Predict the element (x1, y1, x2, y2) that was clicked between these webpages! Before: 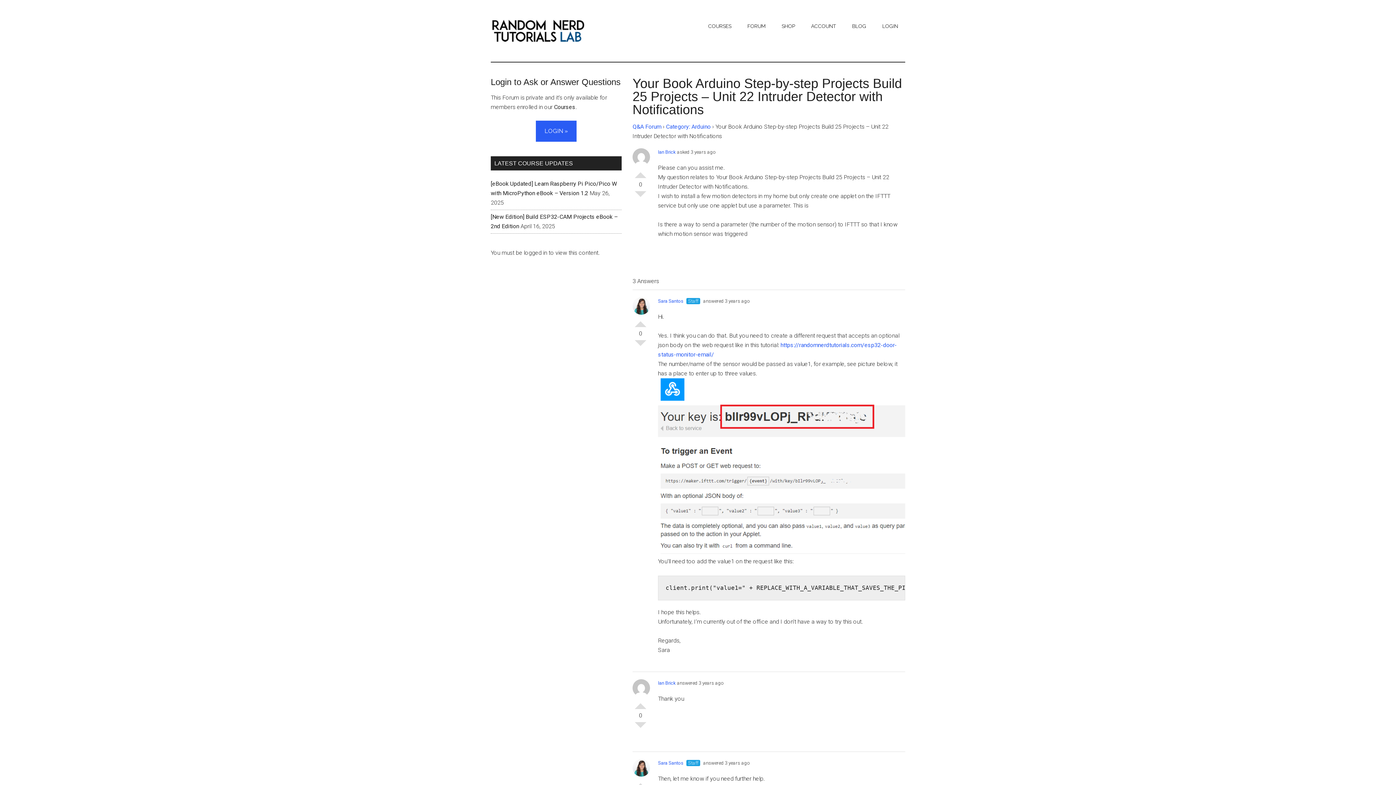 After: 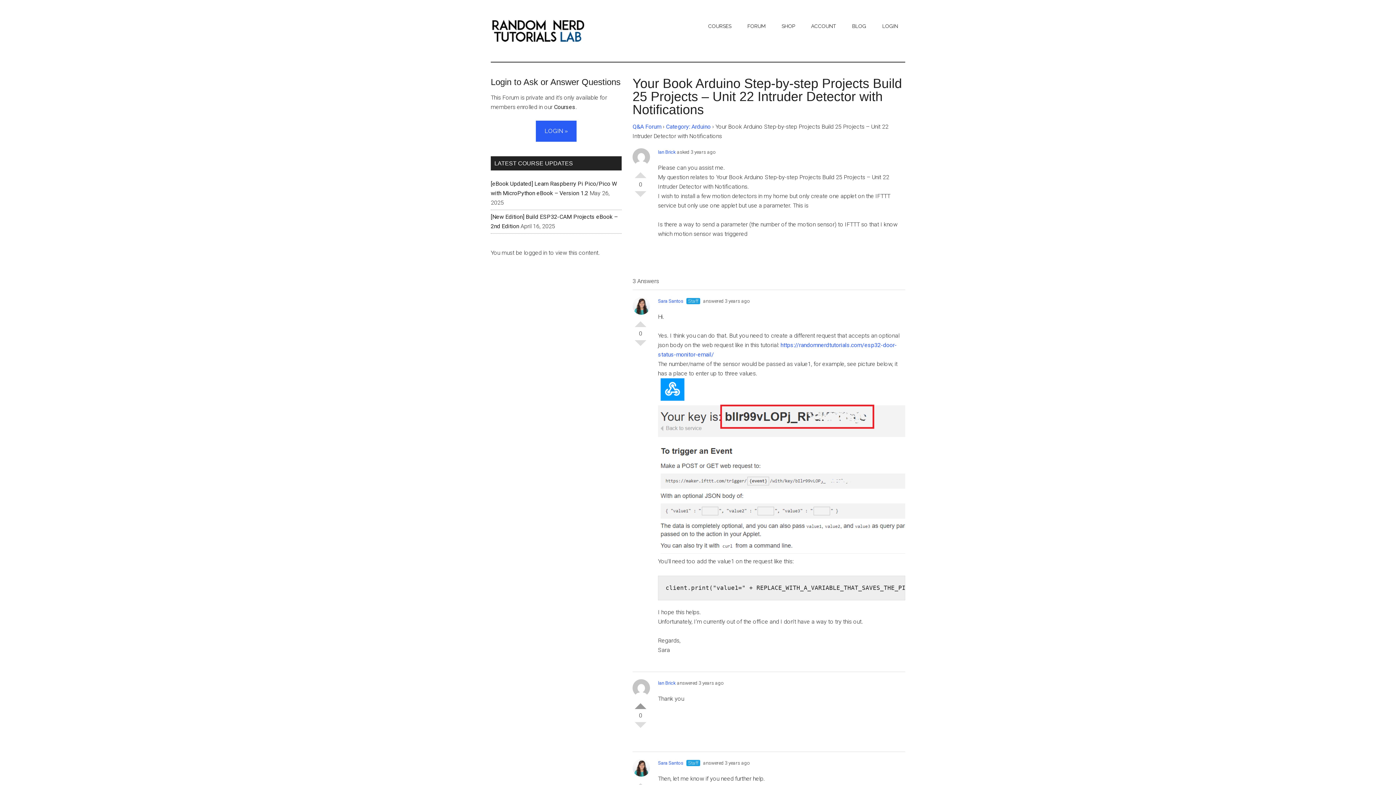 Action: label: Vote Up bbox: (634, 697, 646, 709)